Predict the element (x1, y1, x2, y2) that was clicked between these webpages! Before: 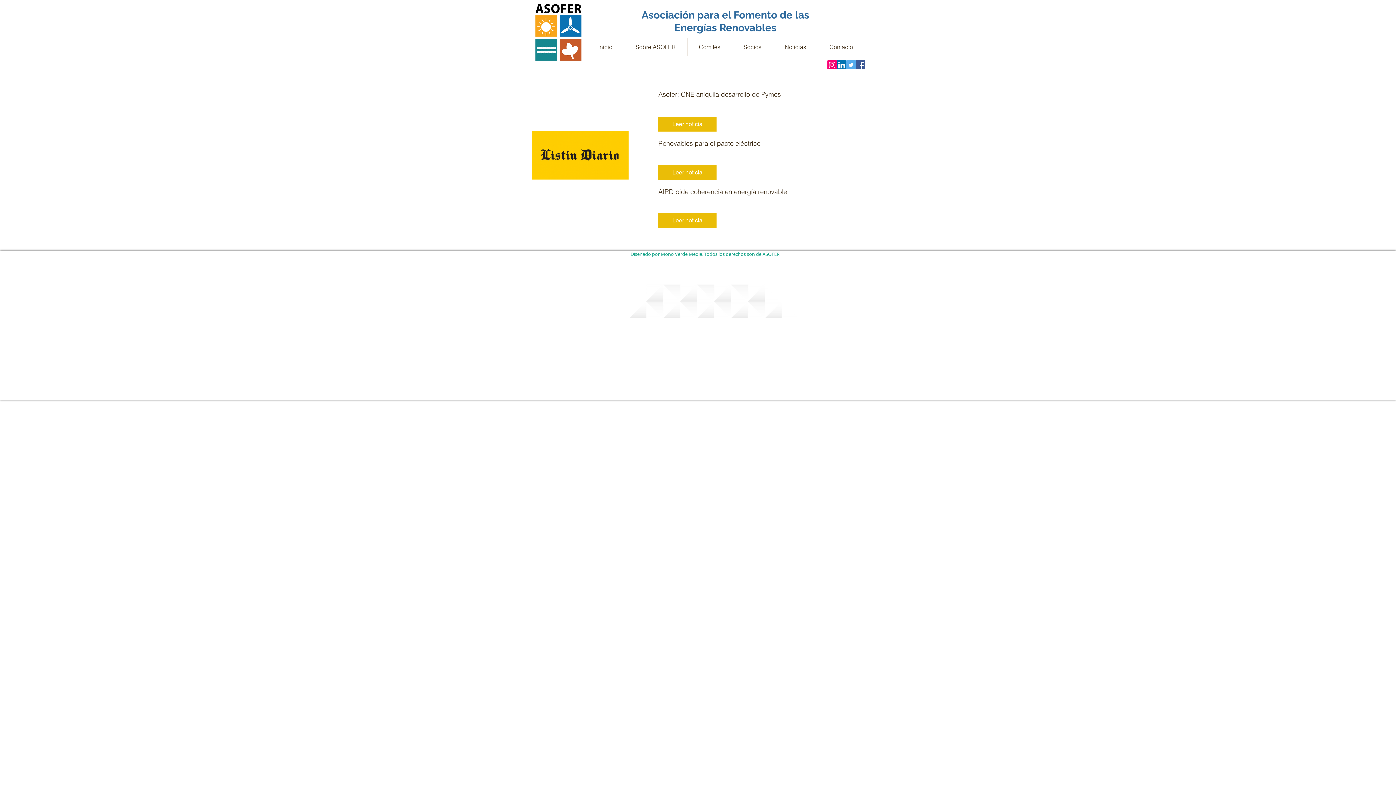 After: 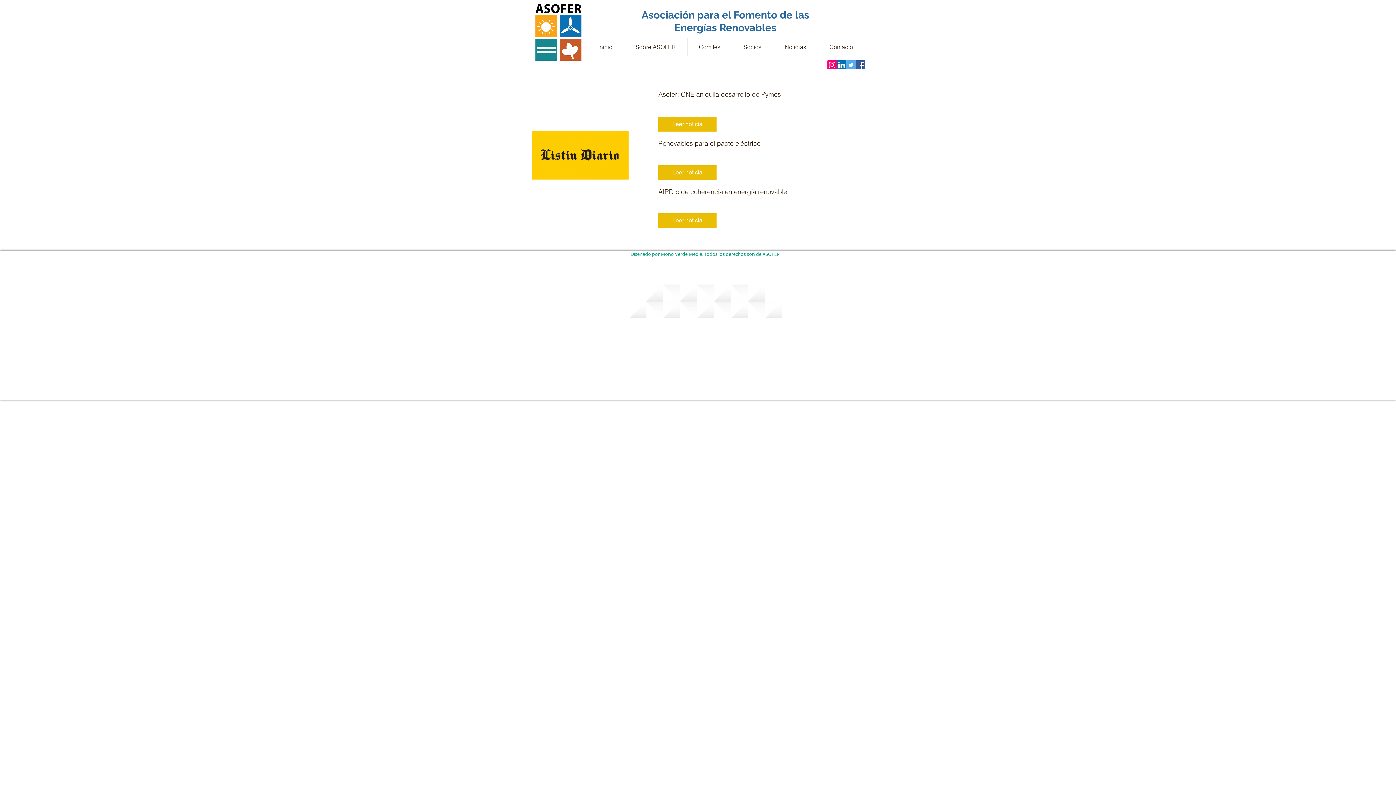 Action: bbox: (837, 60, 846, 69) label: Icono social LinkedIn